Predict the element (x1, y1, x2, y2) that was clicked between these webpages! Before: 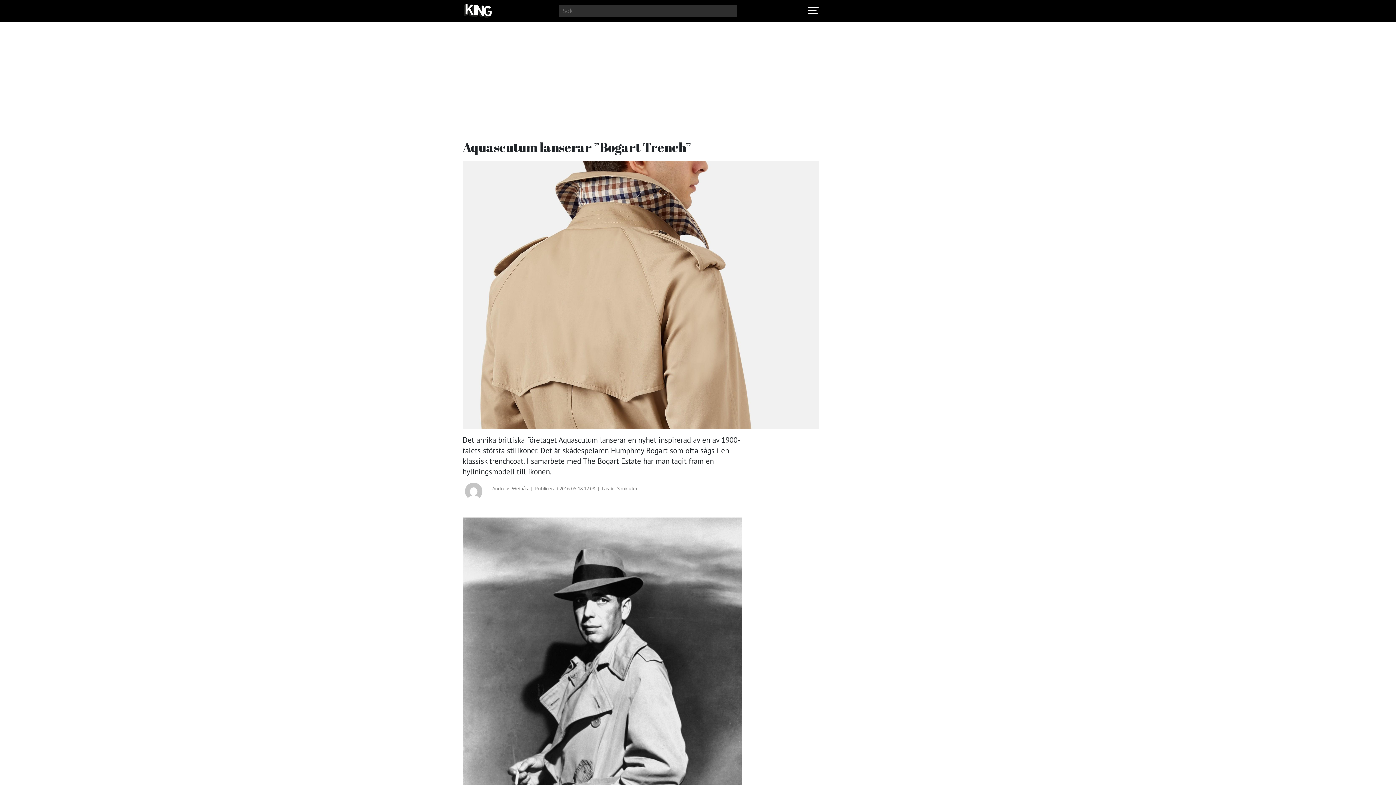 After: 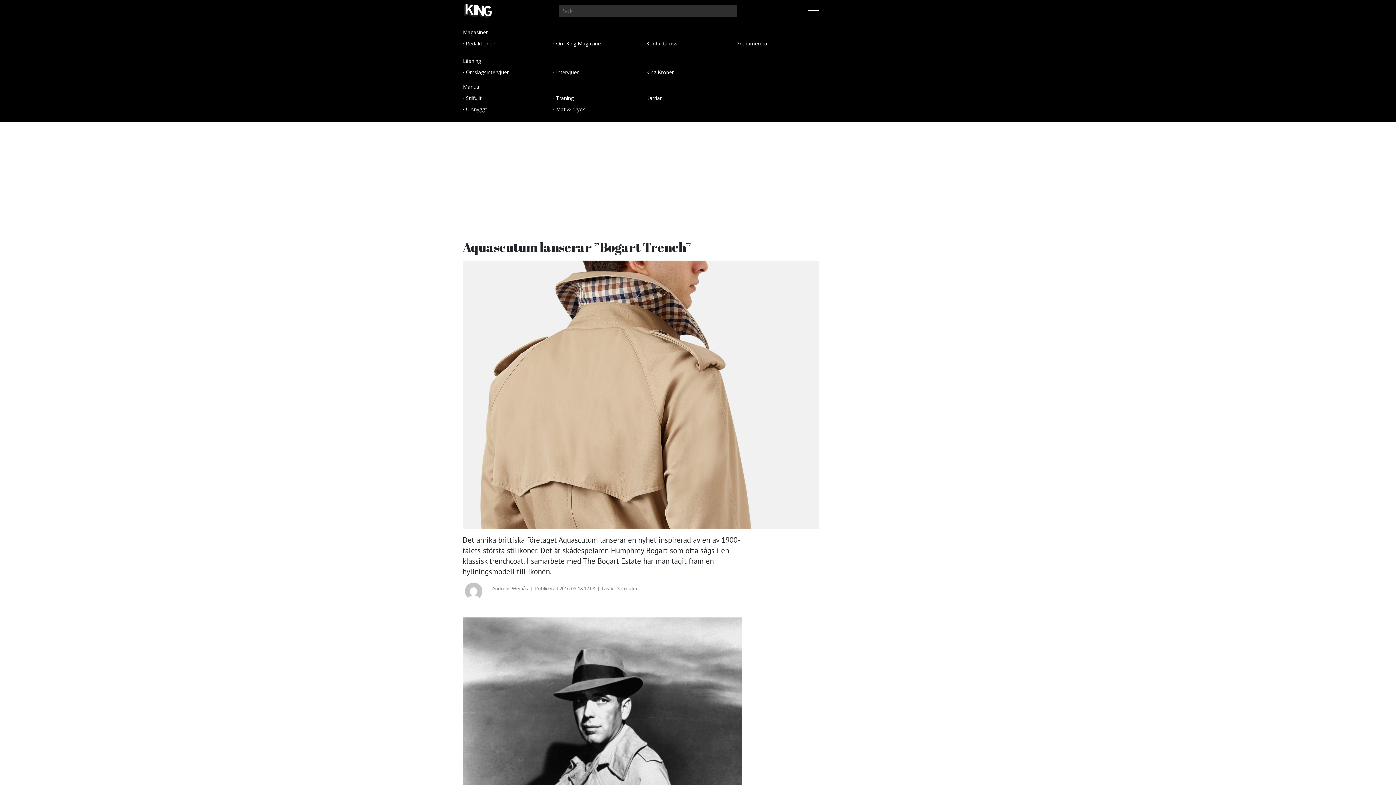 Action: bbox: (807, 7, 818, 14)